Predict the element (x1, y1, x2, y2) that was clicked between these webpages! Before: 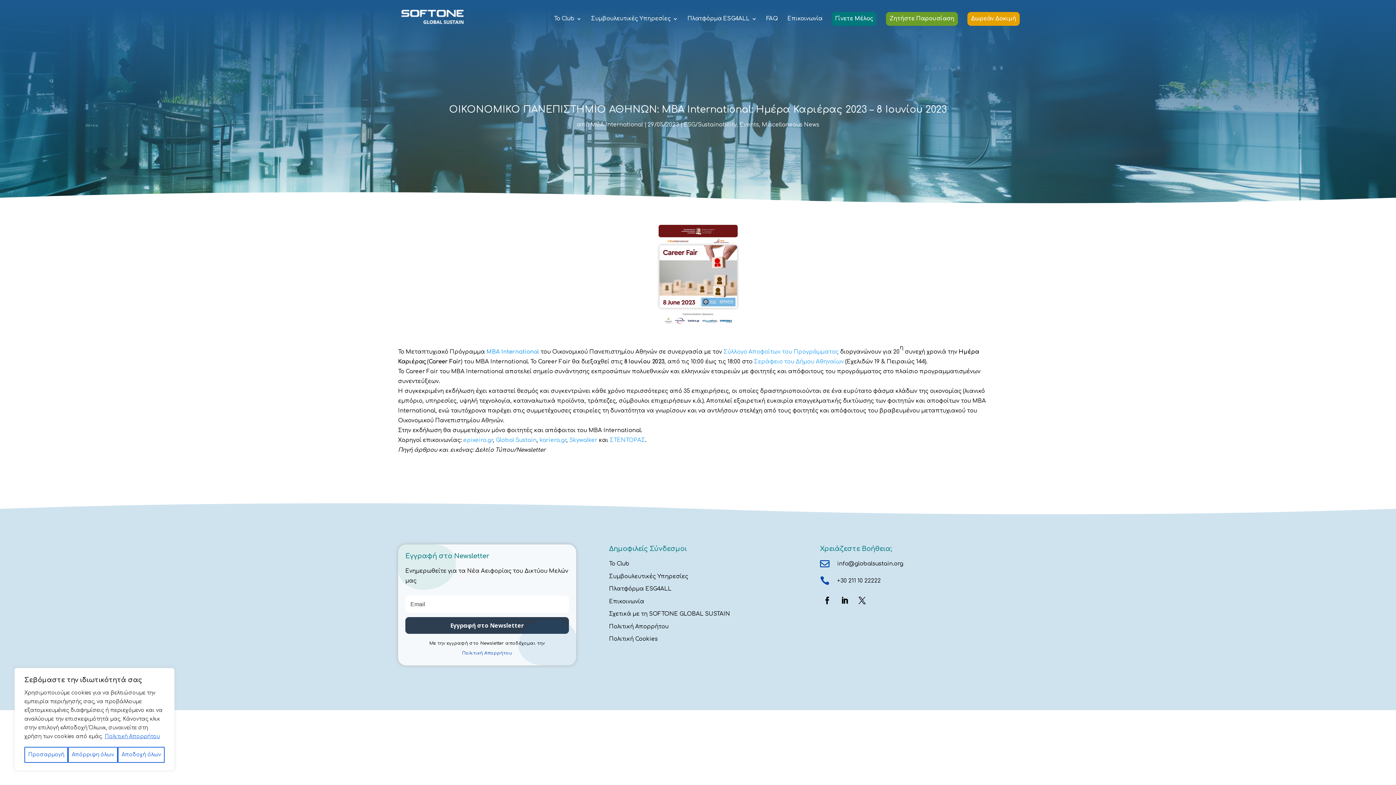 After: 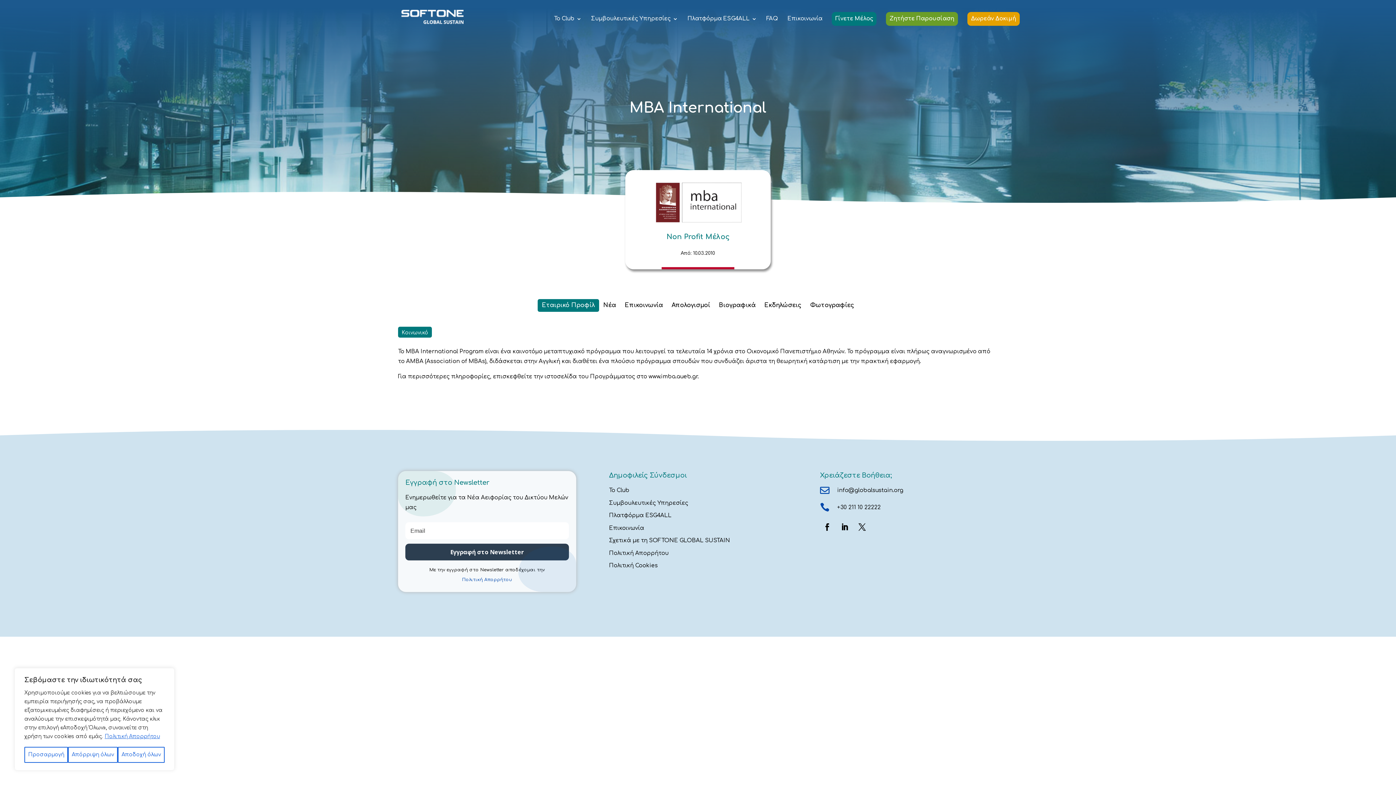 Action: bbox: (590, 121, 643, 128) label: MBA International